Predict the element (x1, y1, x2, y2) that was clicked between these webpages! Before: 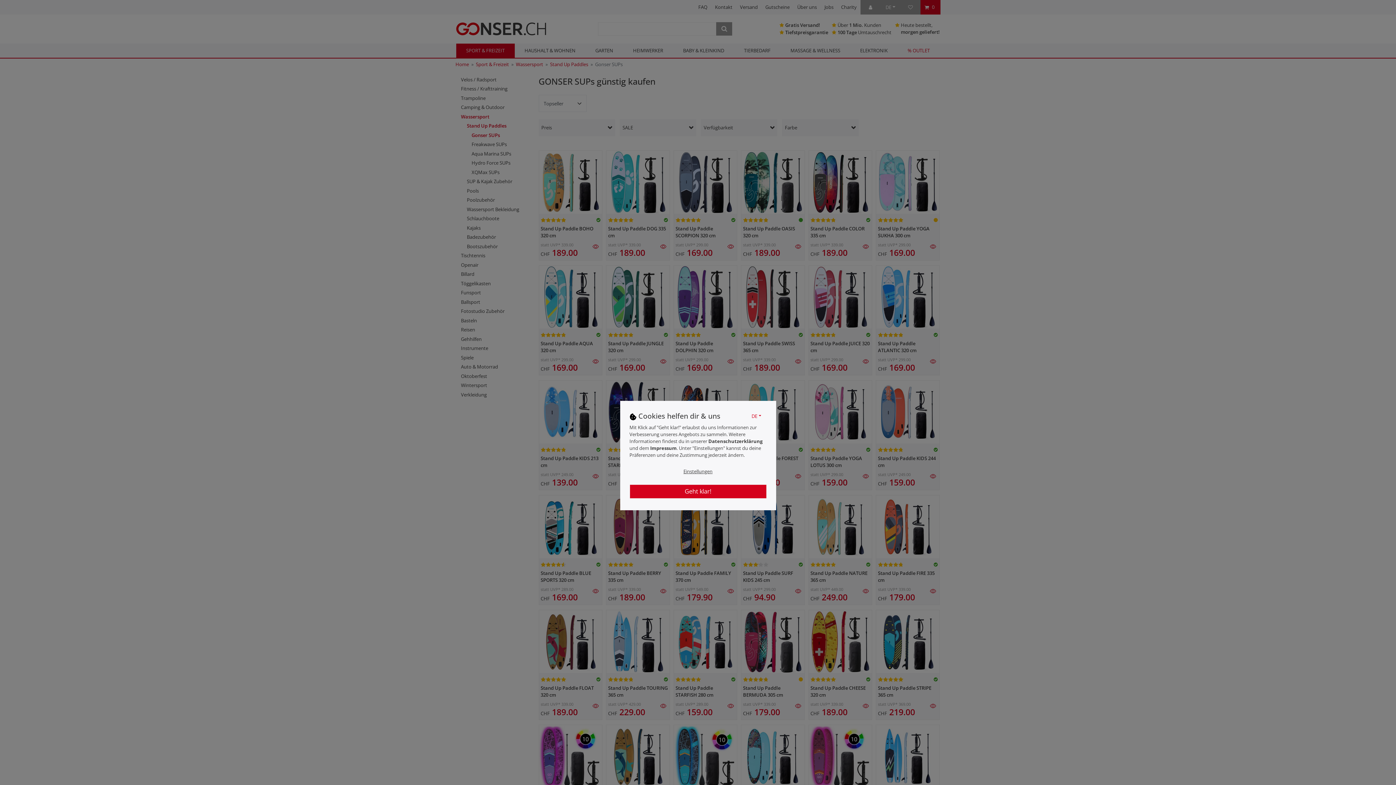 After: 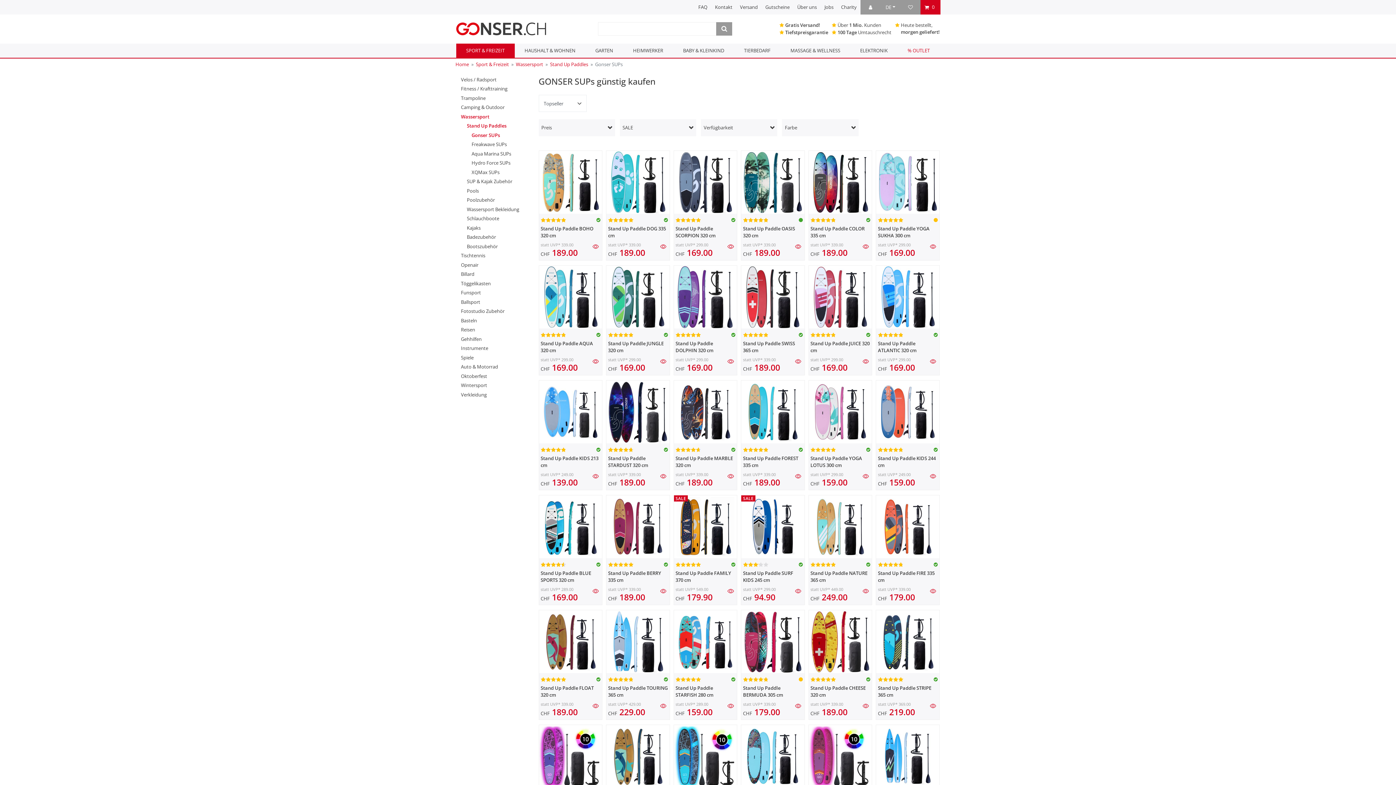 Action: label: Geht klar! bbox: (629, 484, 766, 498)